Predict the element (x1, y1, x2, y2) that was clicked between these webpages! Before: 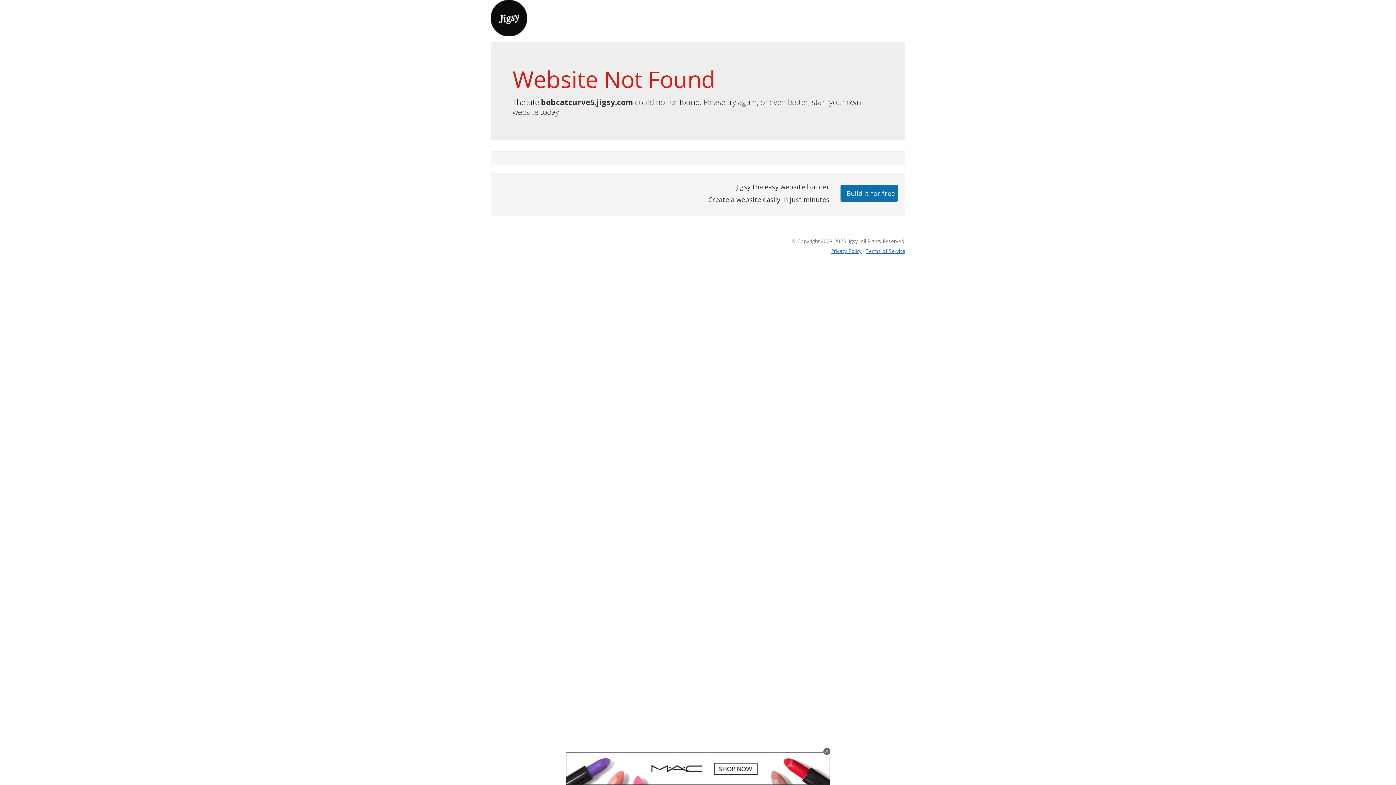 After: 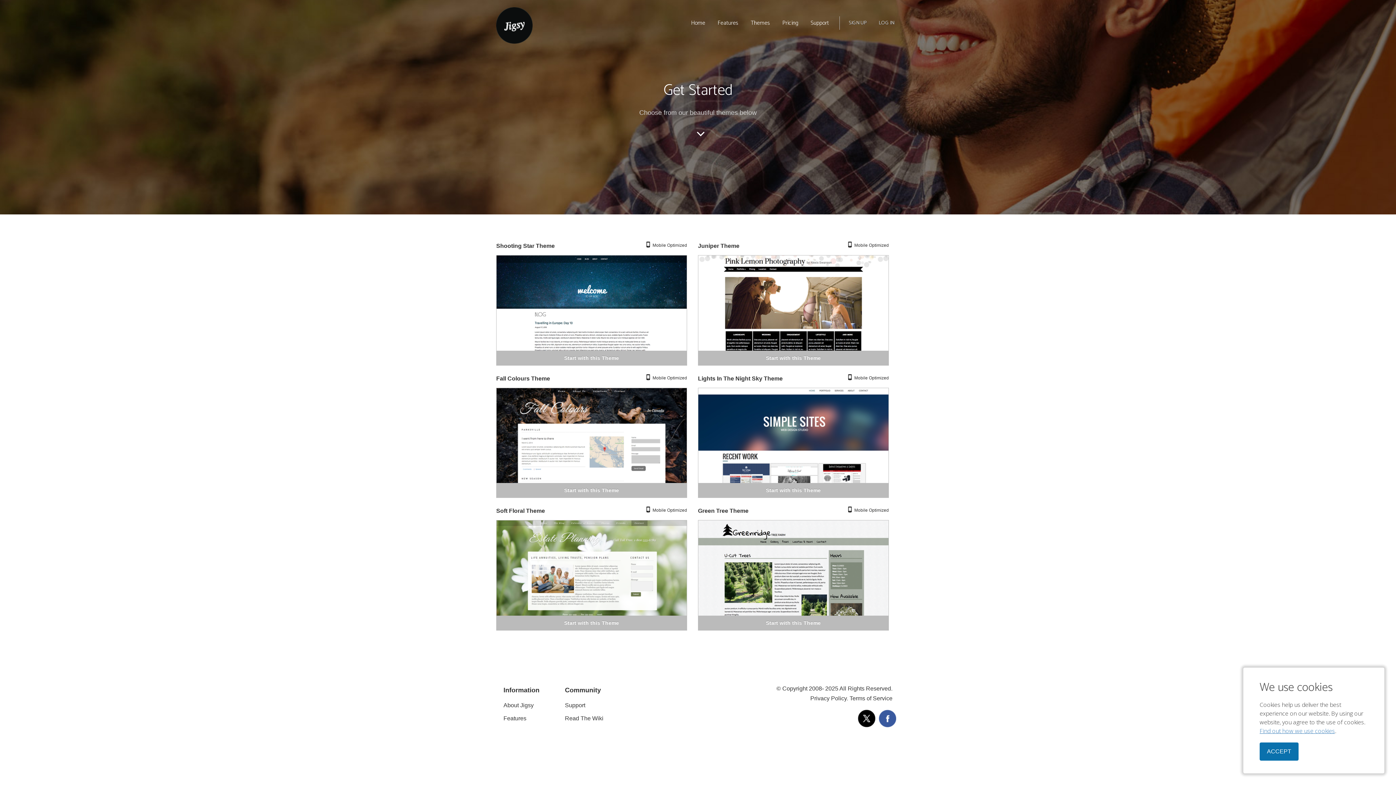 Action: bbox: (840, 184, 898, 201) label: Build it for free